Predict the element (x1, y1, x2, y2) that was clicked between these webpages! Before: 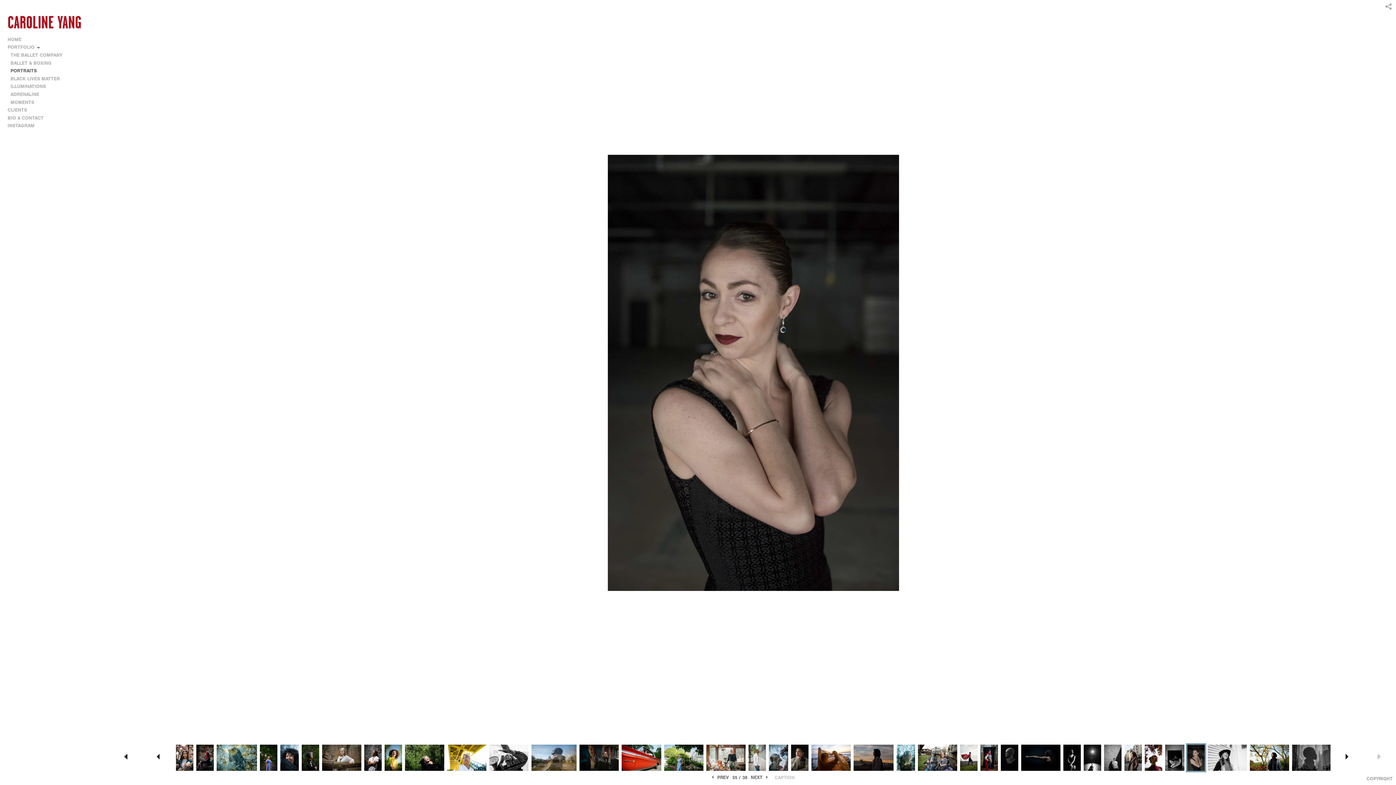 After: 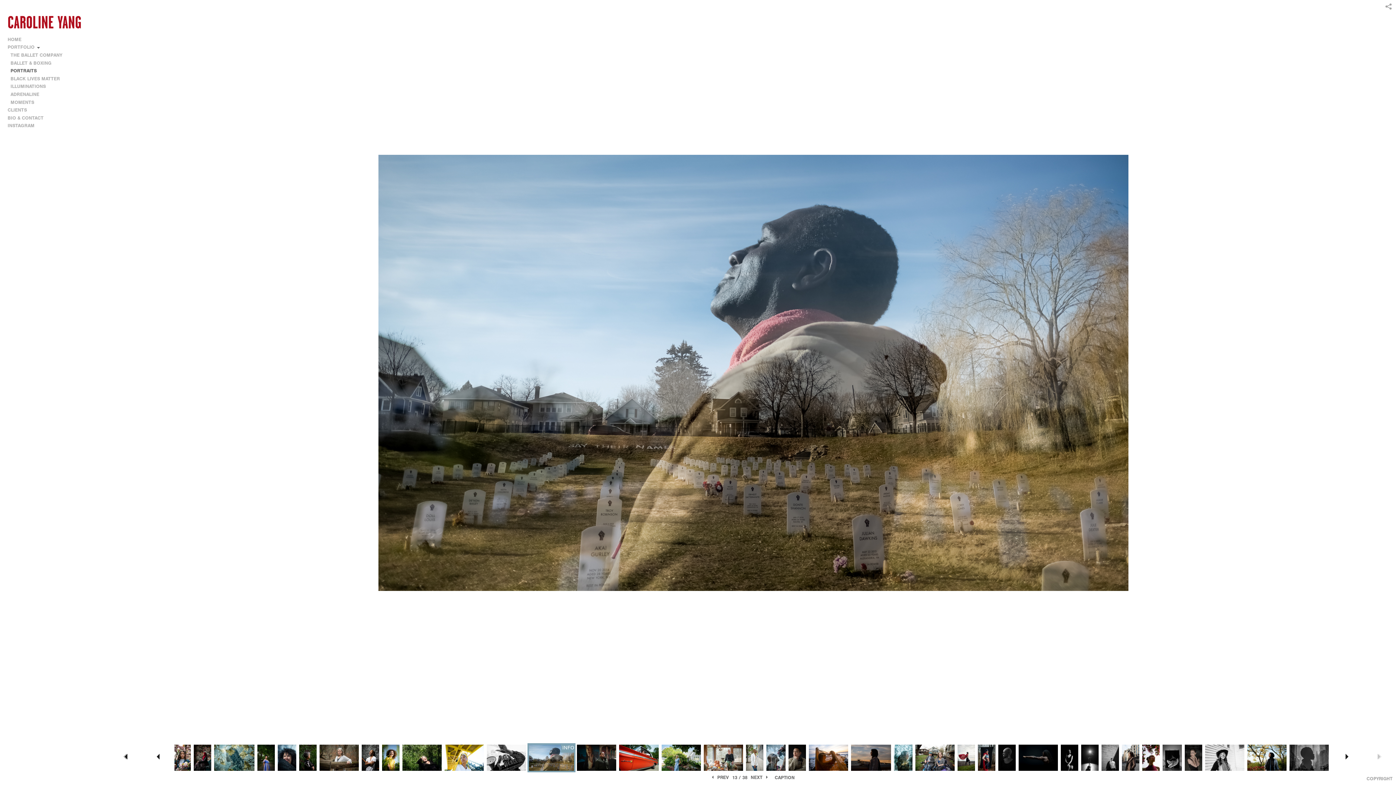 Action: bbox: (530, 765, 578, 771)